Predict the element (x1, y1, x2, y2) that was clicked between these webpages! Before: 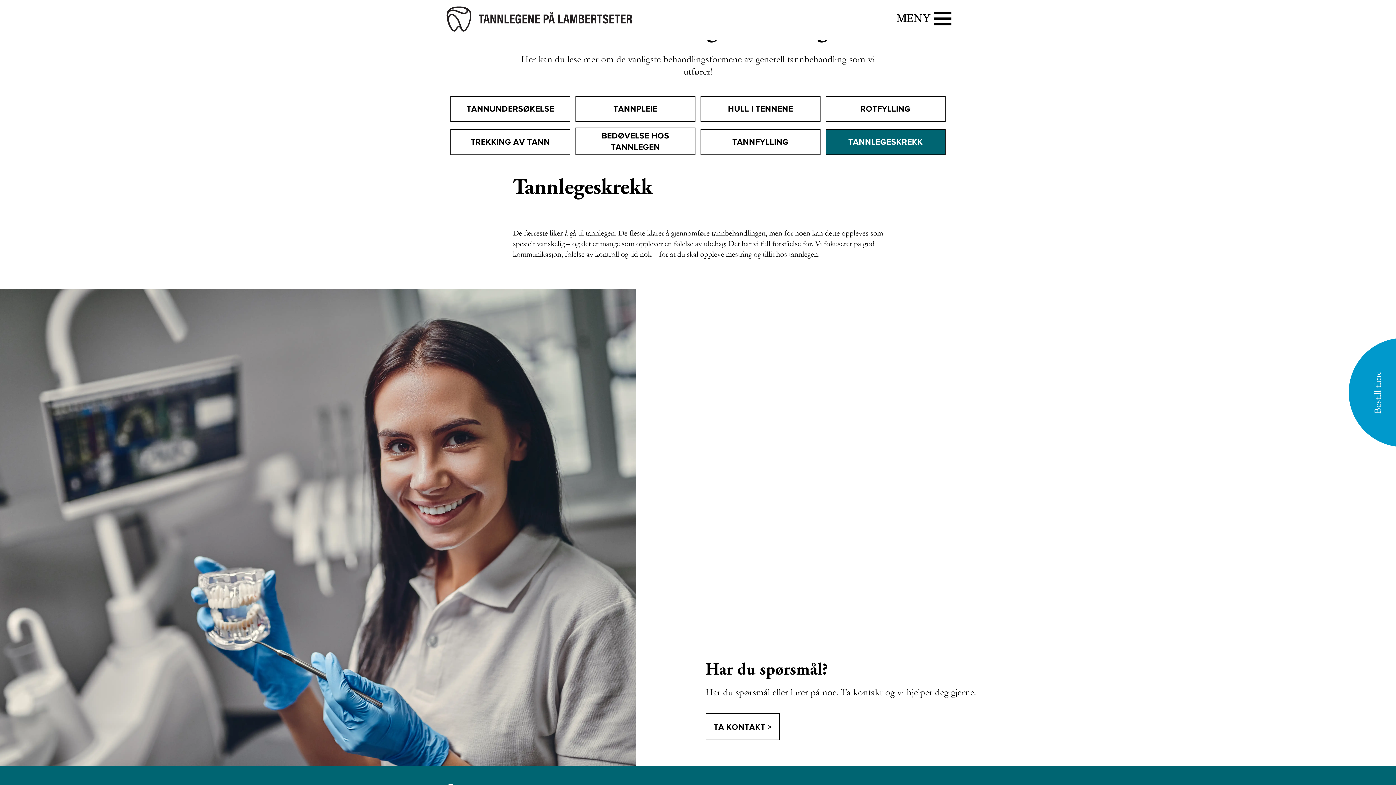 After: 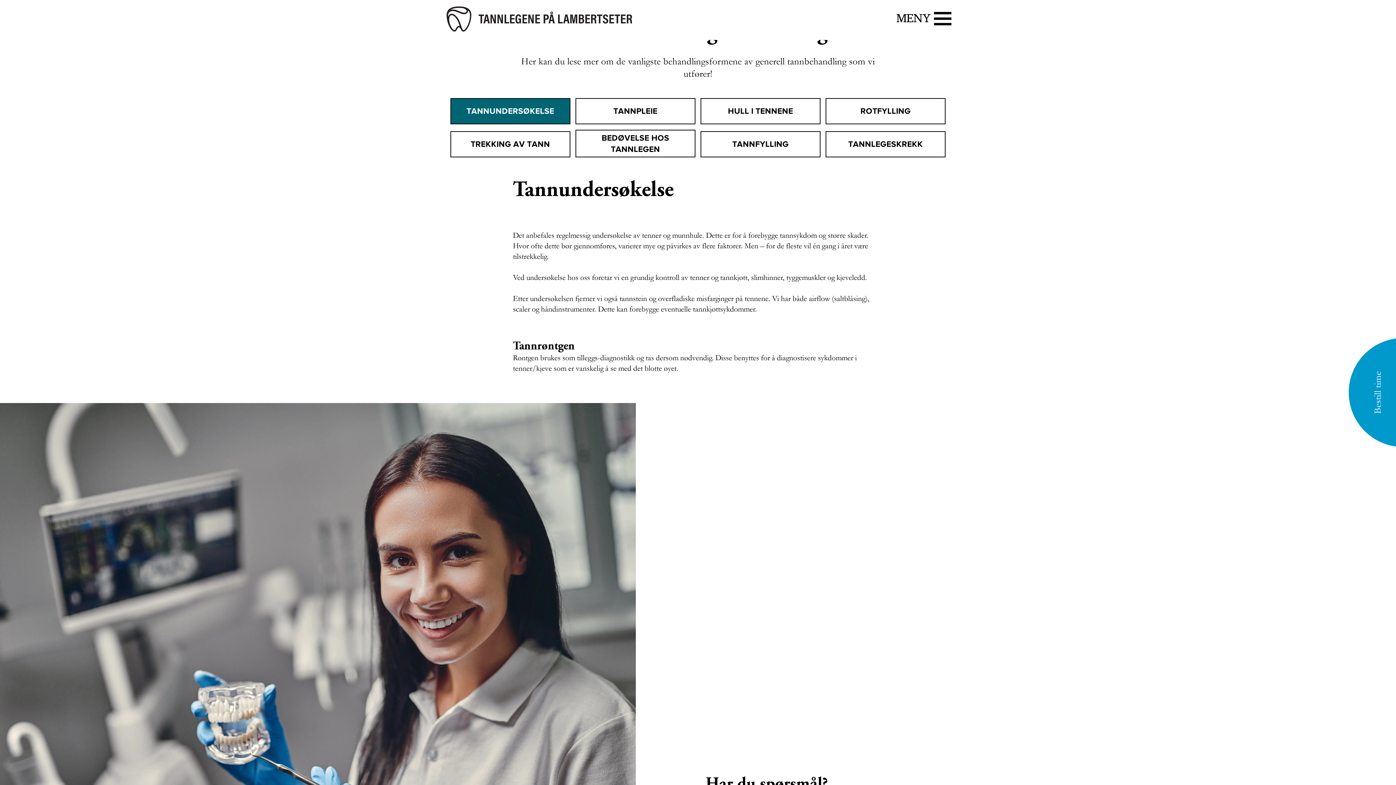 Action: label: TANNUNDERSØKELSE bbox: (451, 96, 569, 121)